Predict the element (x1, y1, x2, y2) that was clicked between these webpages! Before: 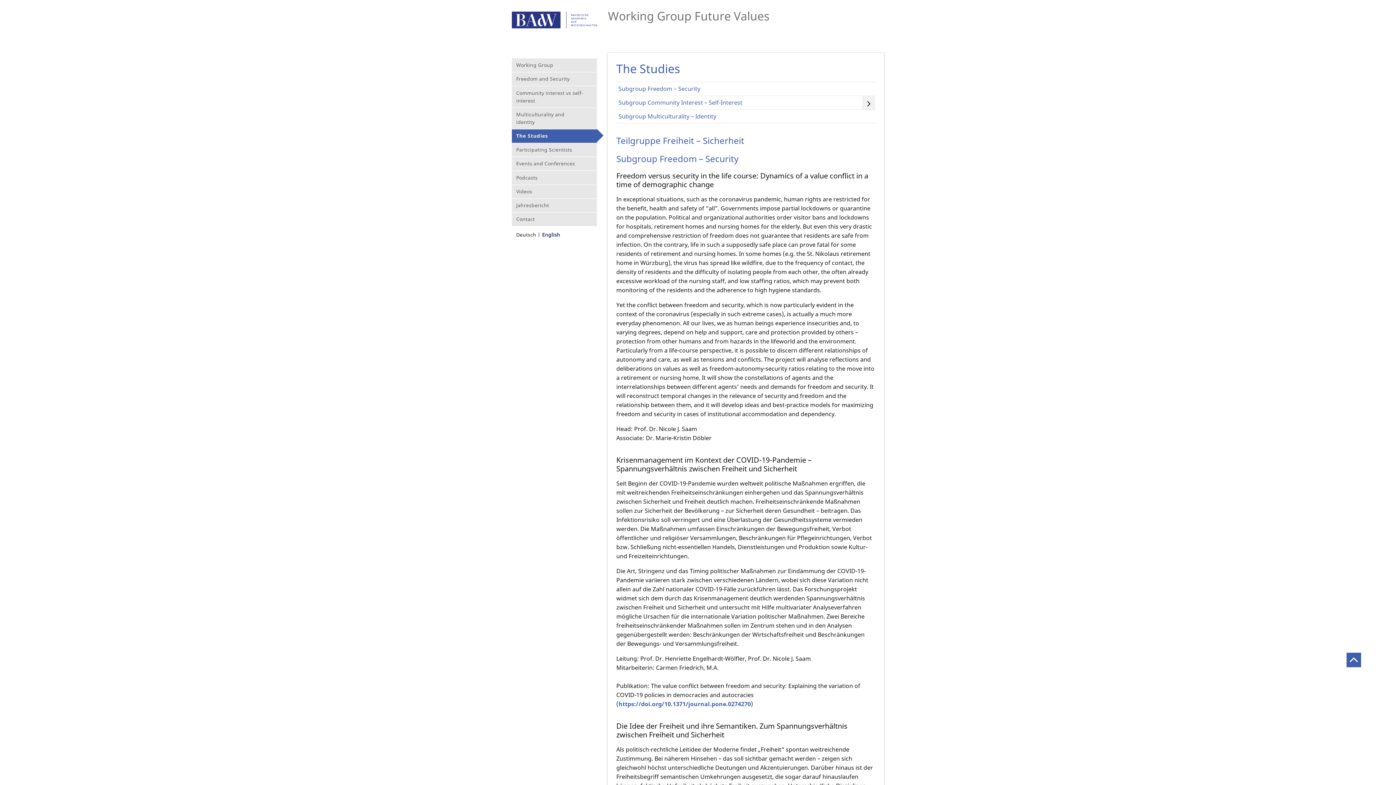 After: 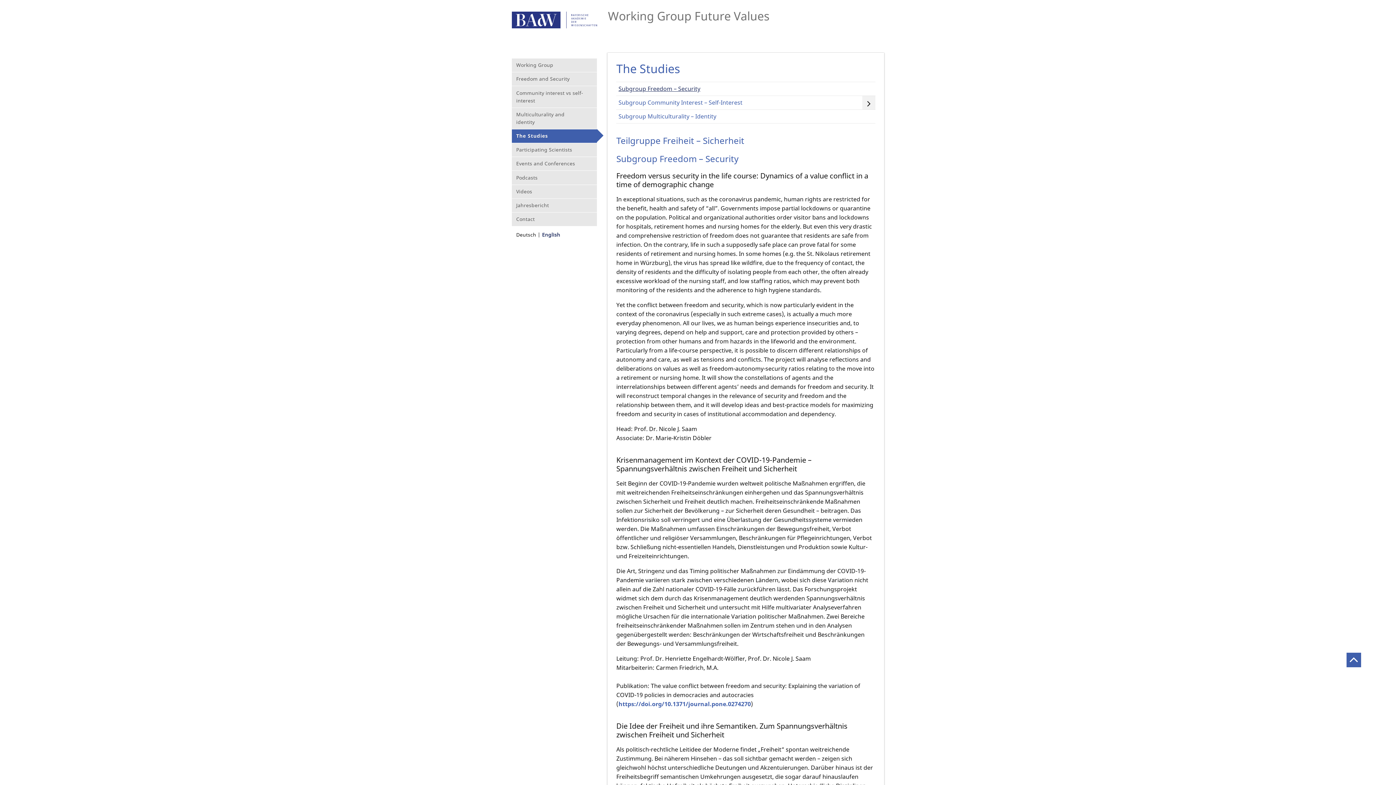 Action: bbox: (618, 84, 712, 93) label: Subgroup Freedom – Security